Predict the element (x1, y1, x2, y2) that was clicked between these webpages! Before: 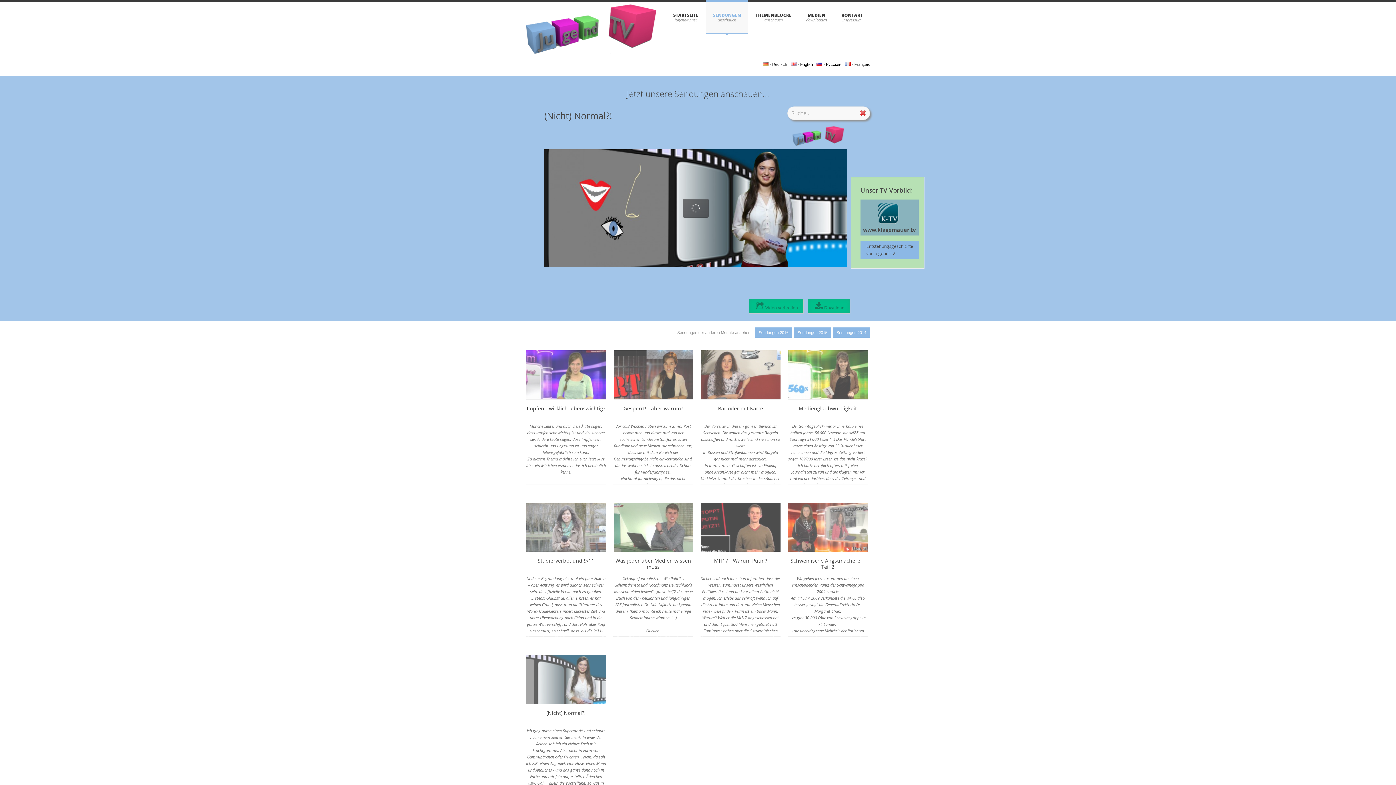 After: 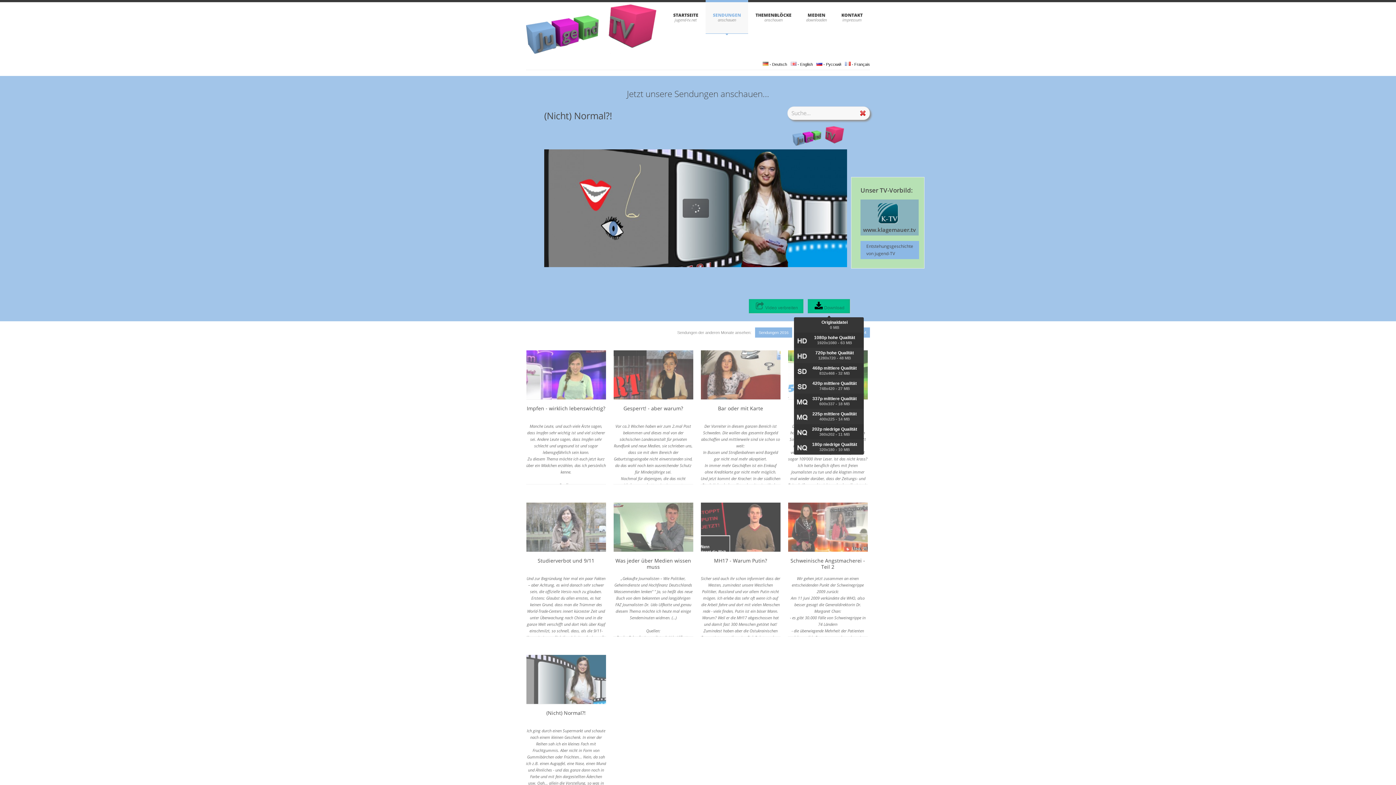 Action: bbox: (808, 301, 850, 311) label: Download